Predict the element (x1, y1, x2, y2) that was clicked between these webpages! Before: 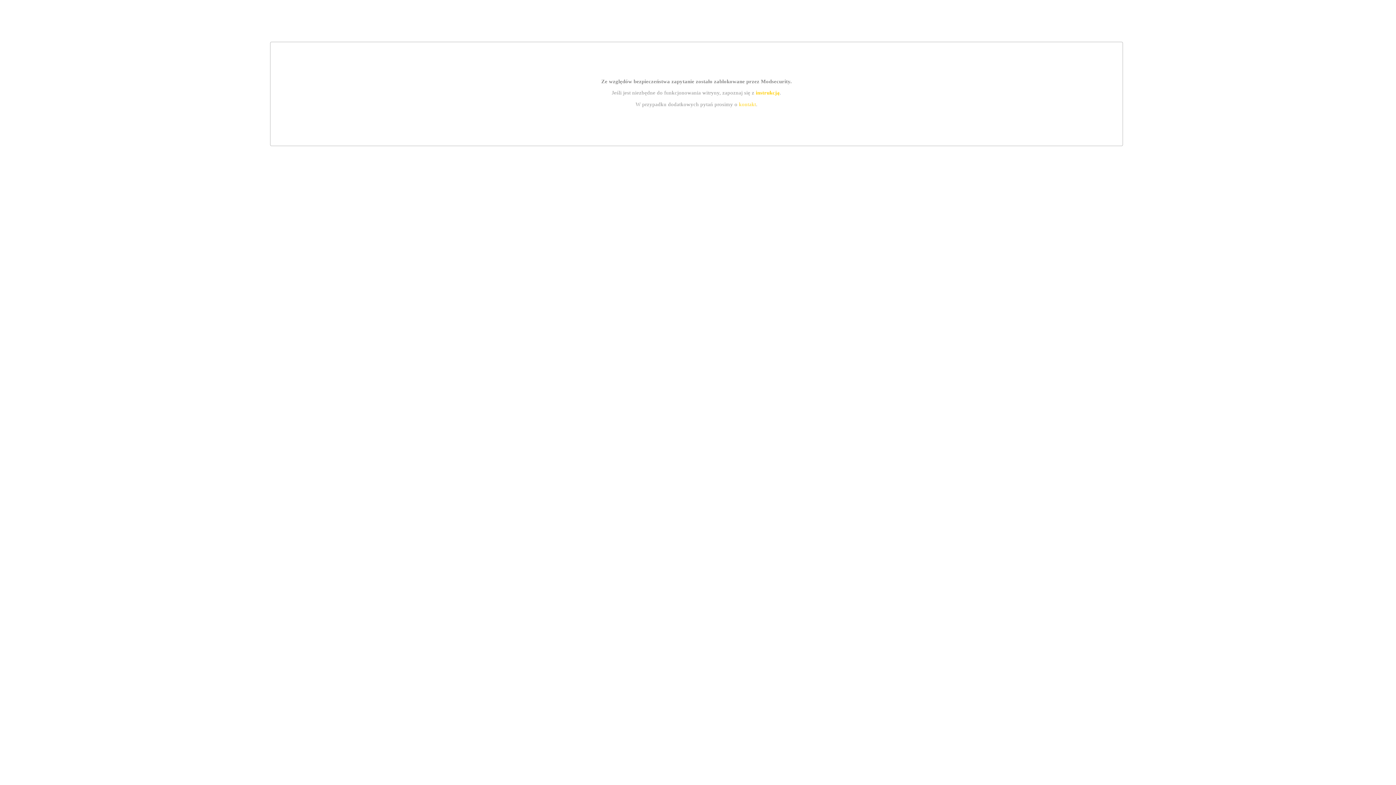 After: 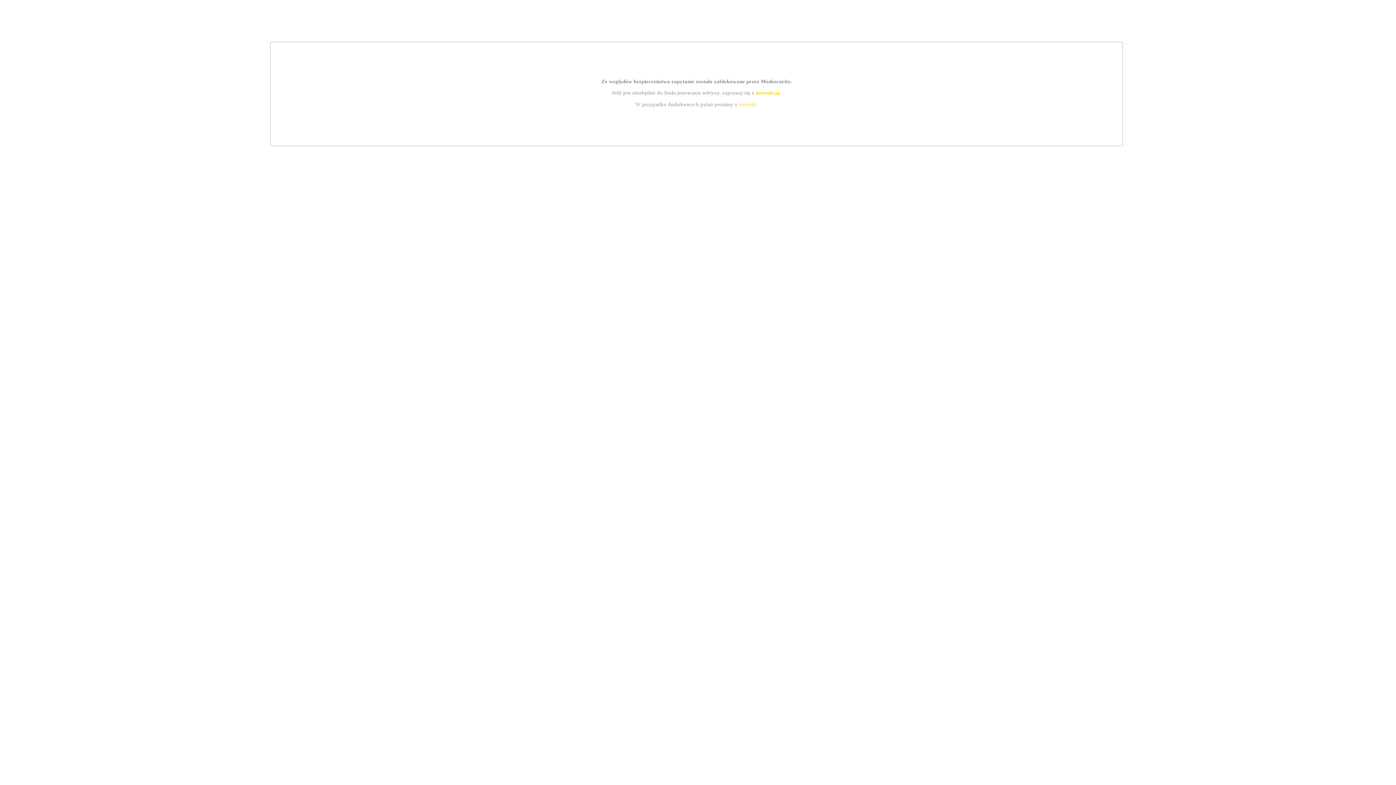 Action: bbox: (755, 89, 779, 95) label: instrukcją